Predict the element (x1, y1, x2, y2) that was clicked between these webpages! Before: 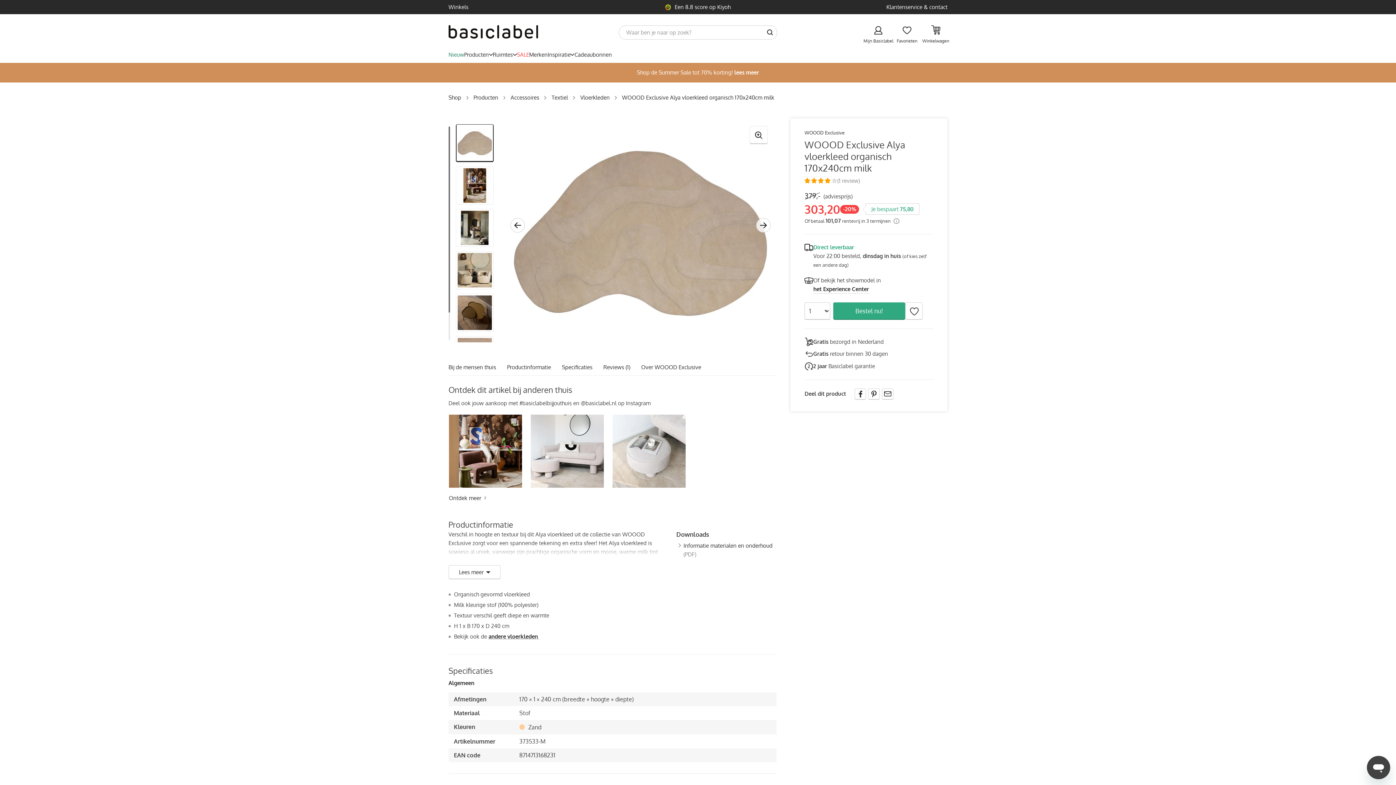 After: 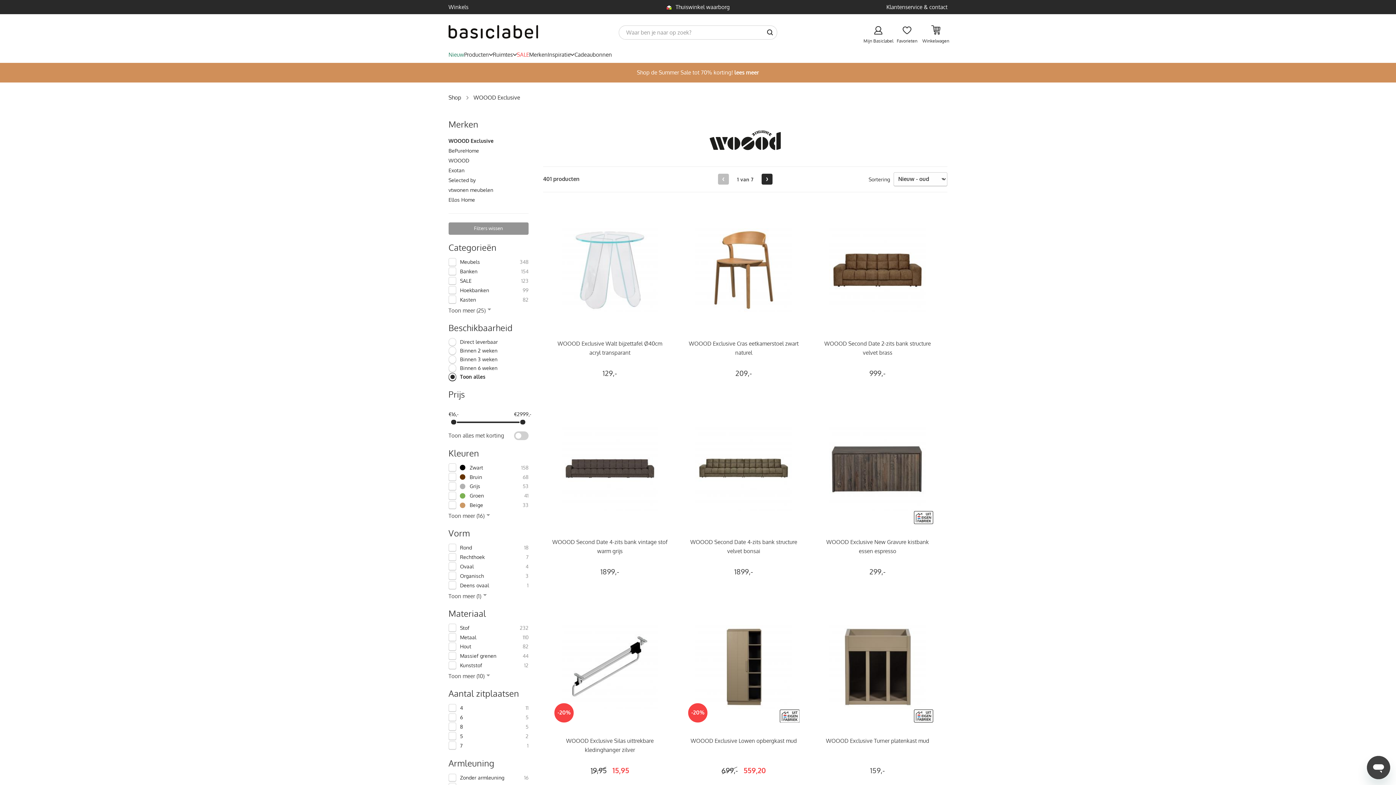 Action: label: WOOOD Exclusive bbox: (804, 129, 933, 136)